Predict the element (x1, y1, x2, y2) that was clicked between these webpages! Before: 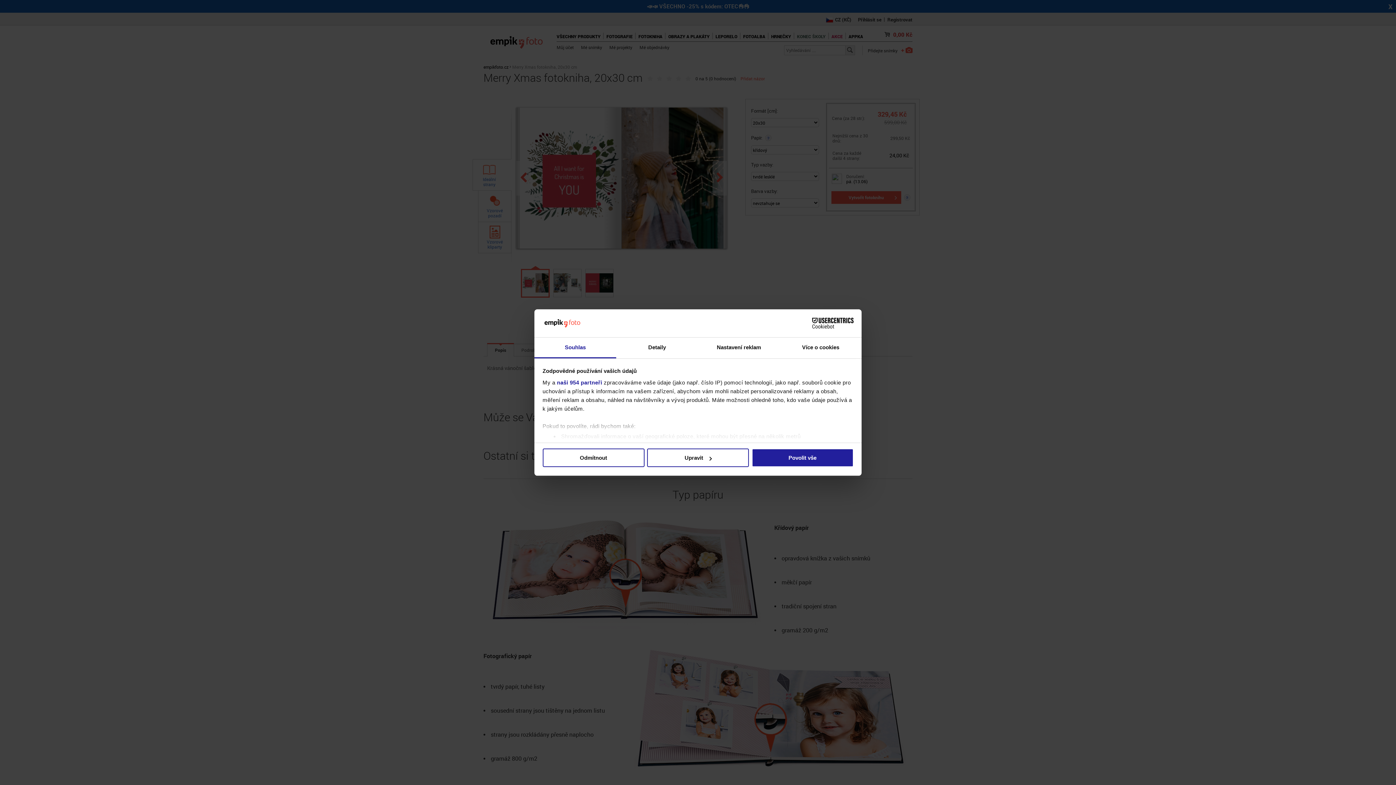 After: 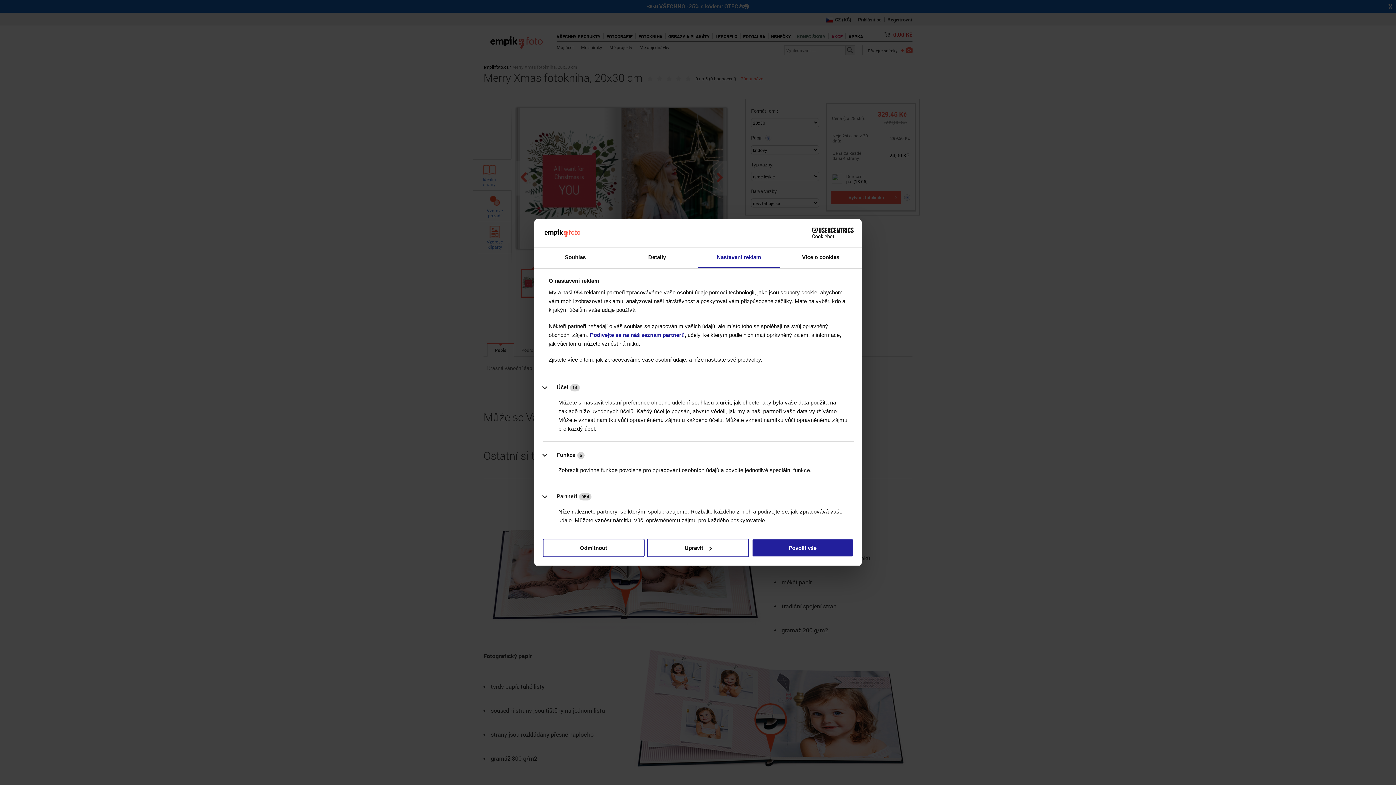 Action: label: Nastavení reklam bbox: (698, 337, 780, 358)